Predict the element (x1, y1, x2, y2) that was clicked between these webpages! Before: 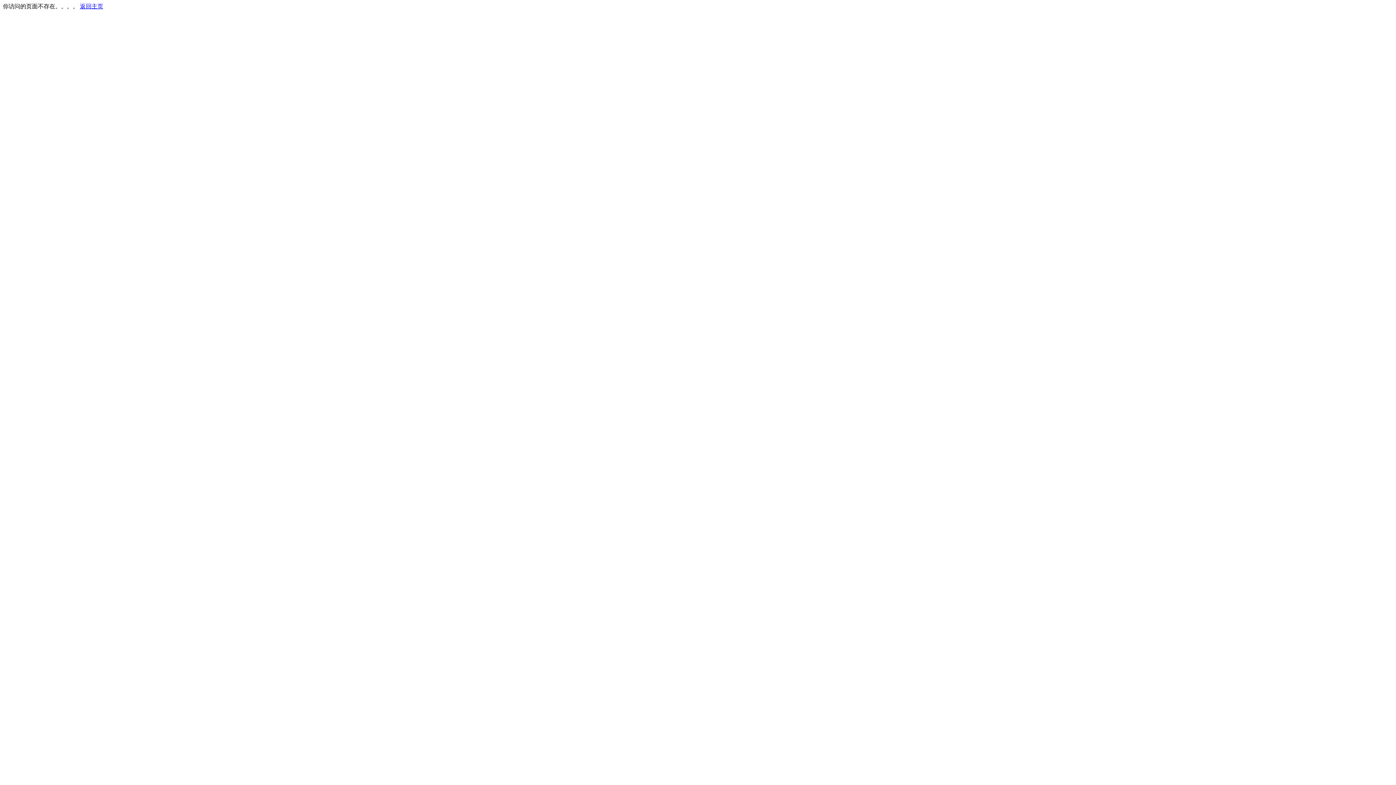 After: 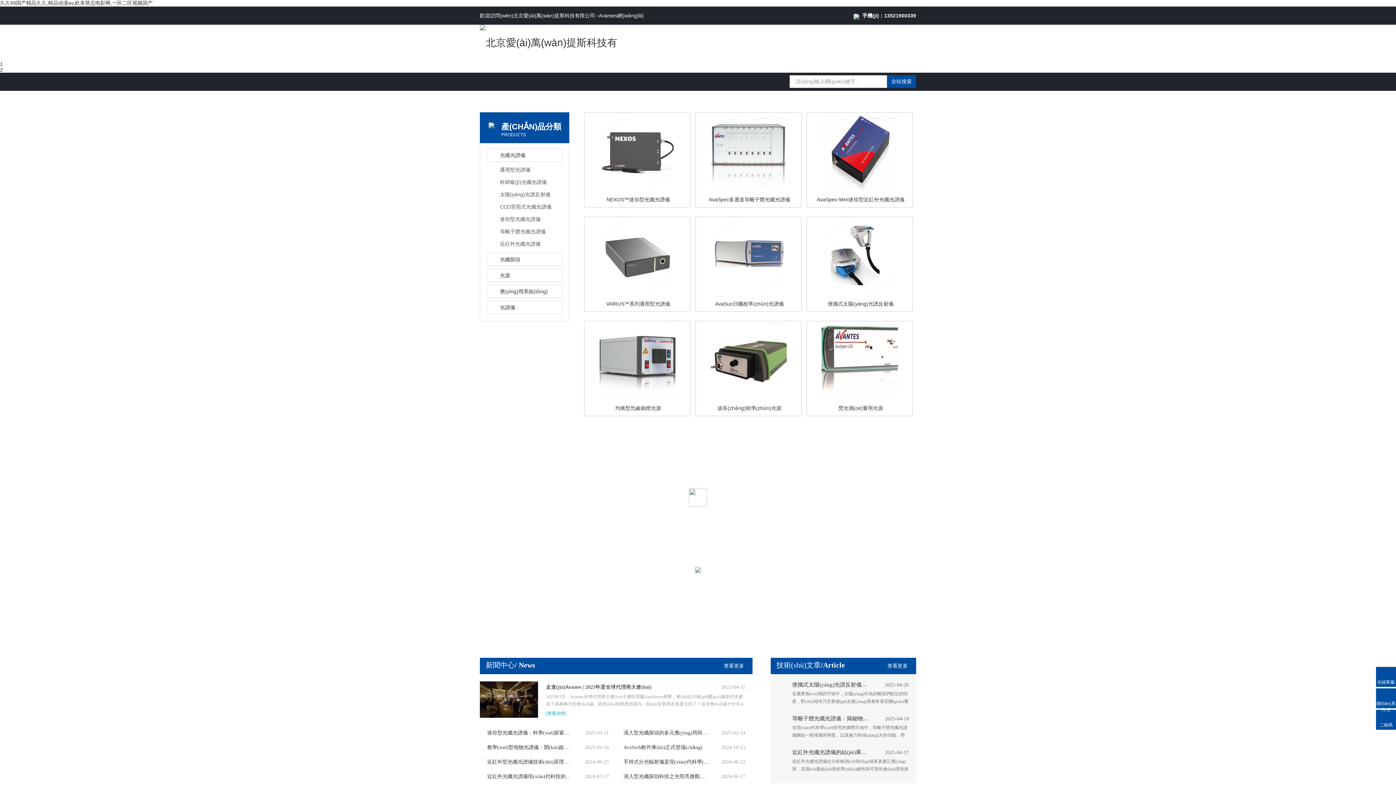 Action: label: 返回主页 bbox: (80, 3, 103, 9)